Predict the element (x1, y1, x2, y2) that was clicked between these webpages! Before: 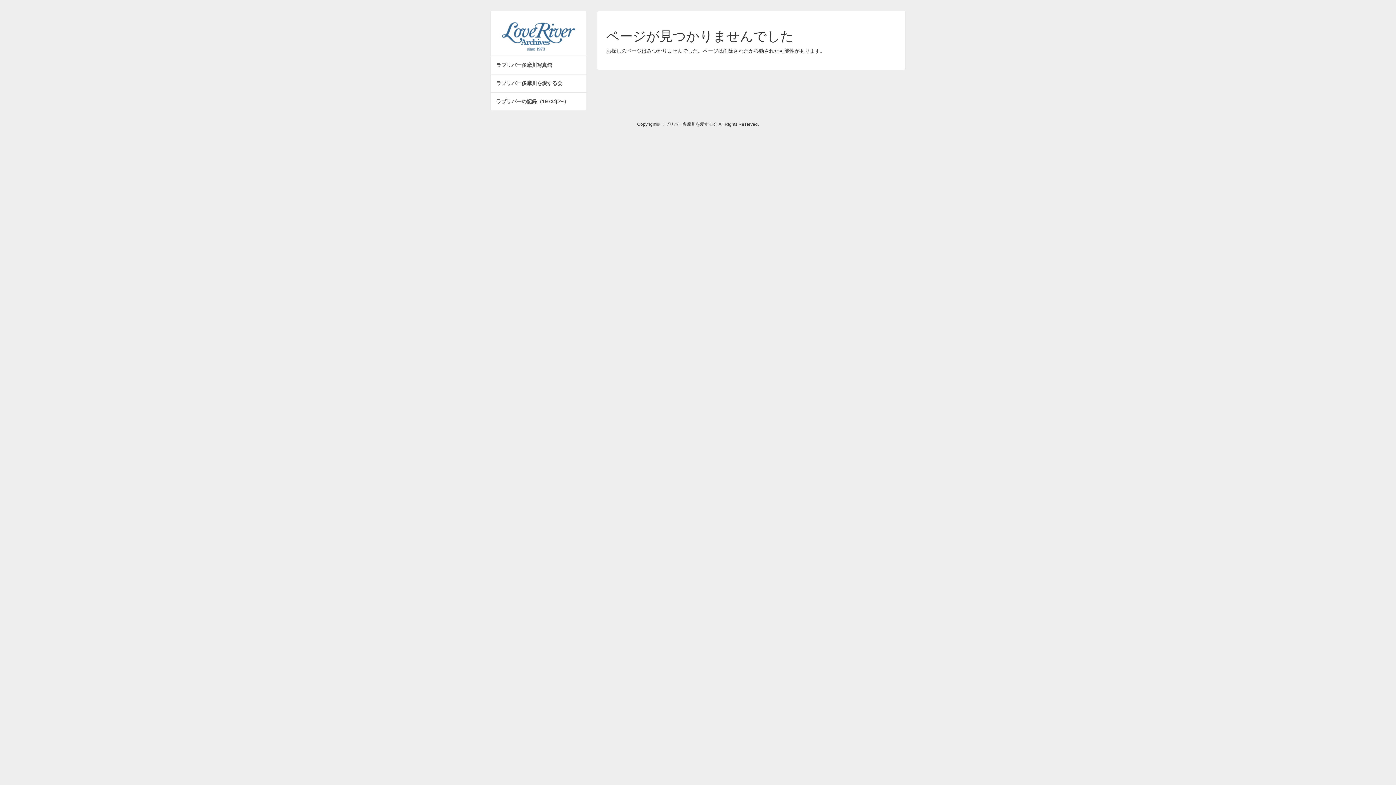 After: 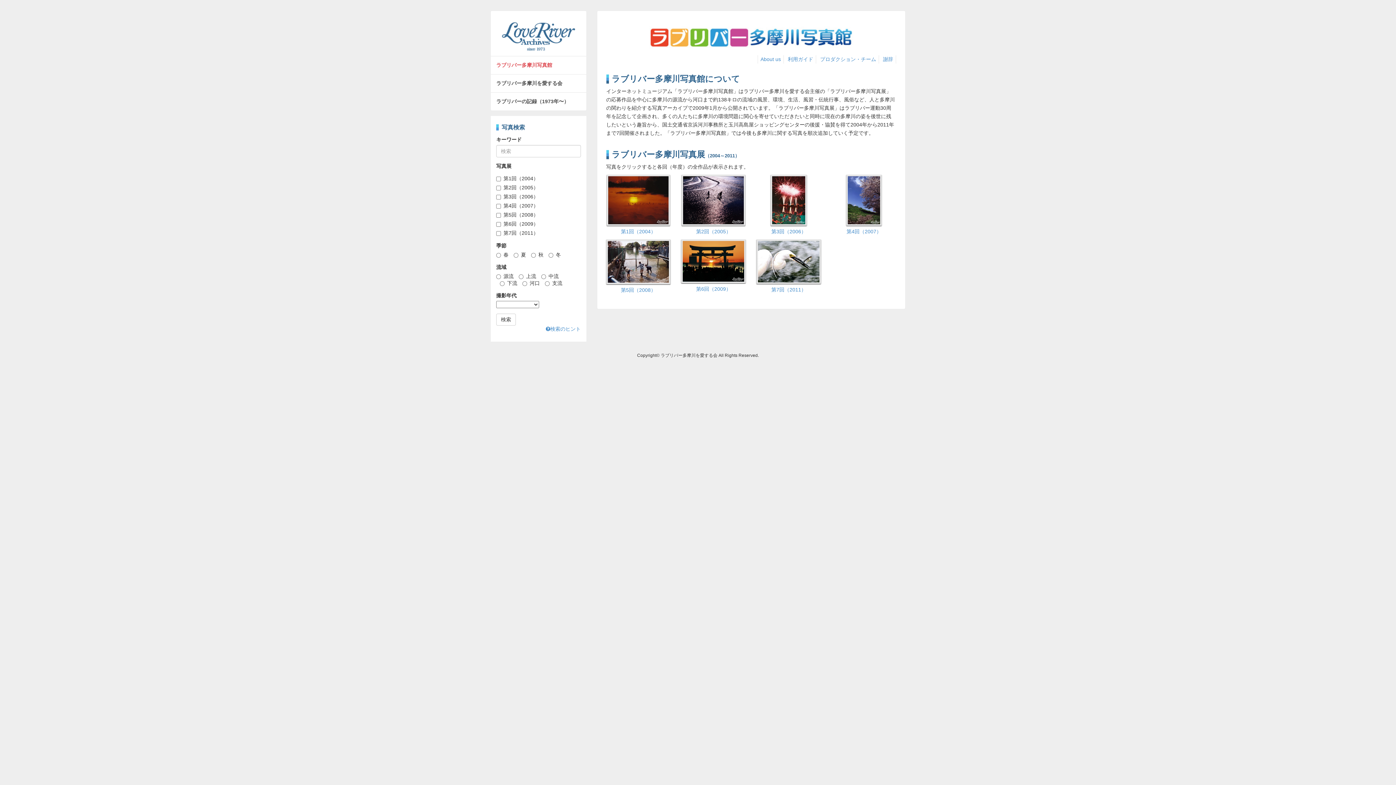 Action: label: ラブリバー多摩川写真館 bbox: (496, 62, 552, 68)